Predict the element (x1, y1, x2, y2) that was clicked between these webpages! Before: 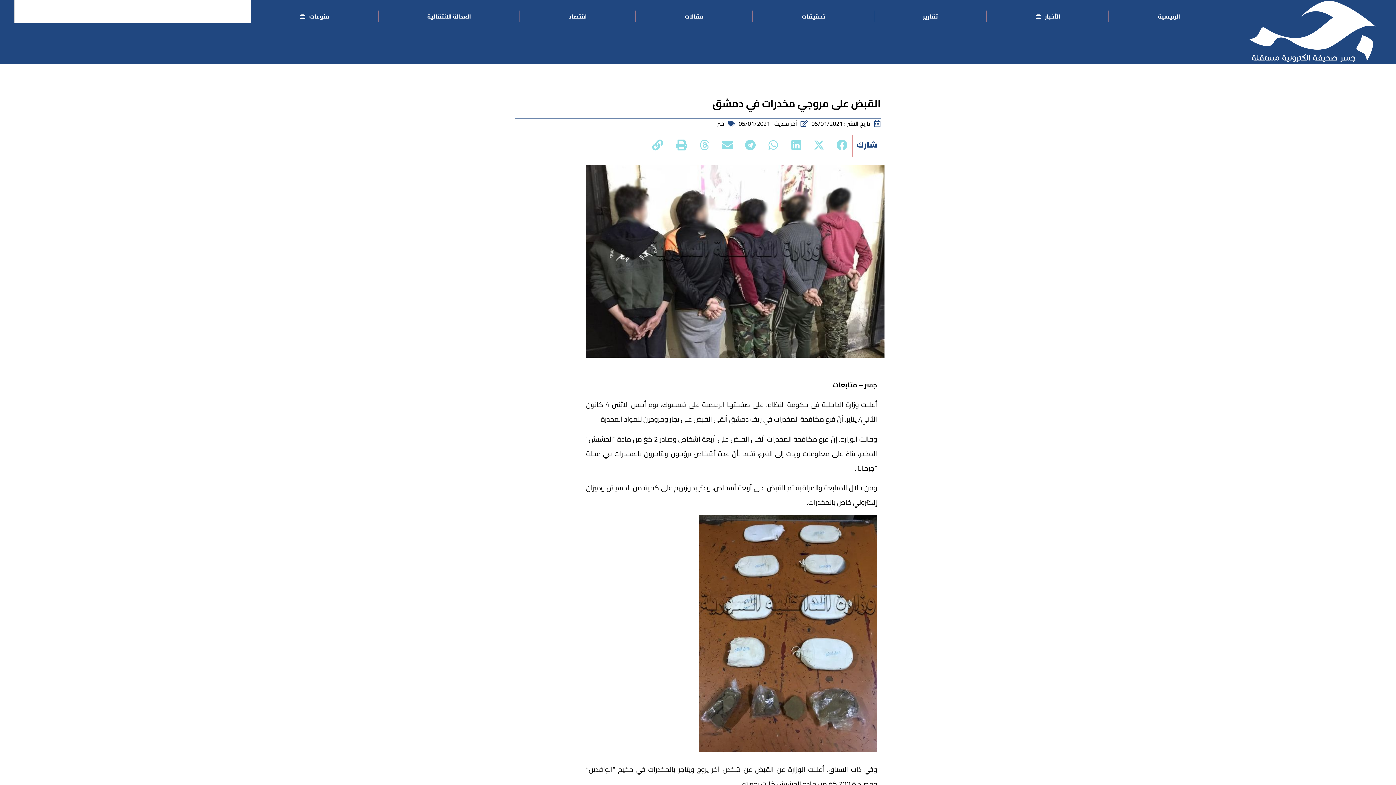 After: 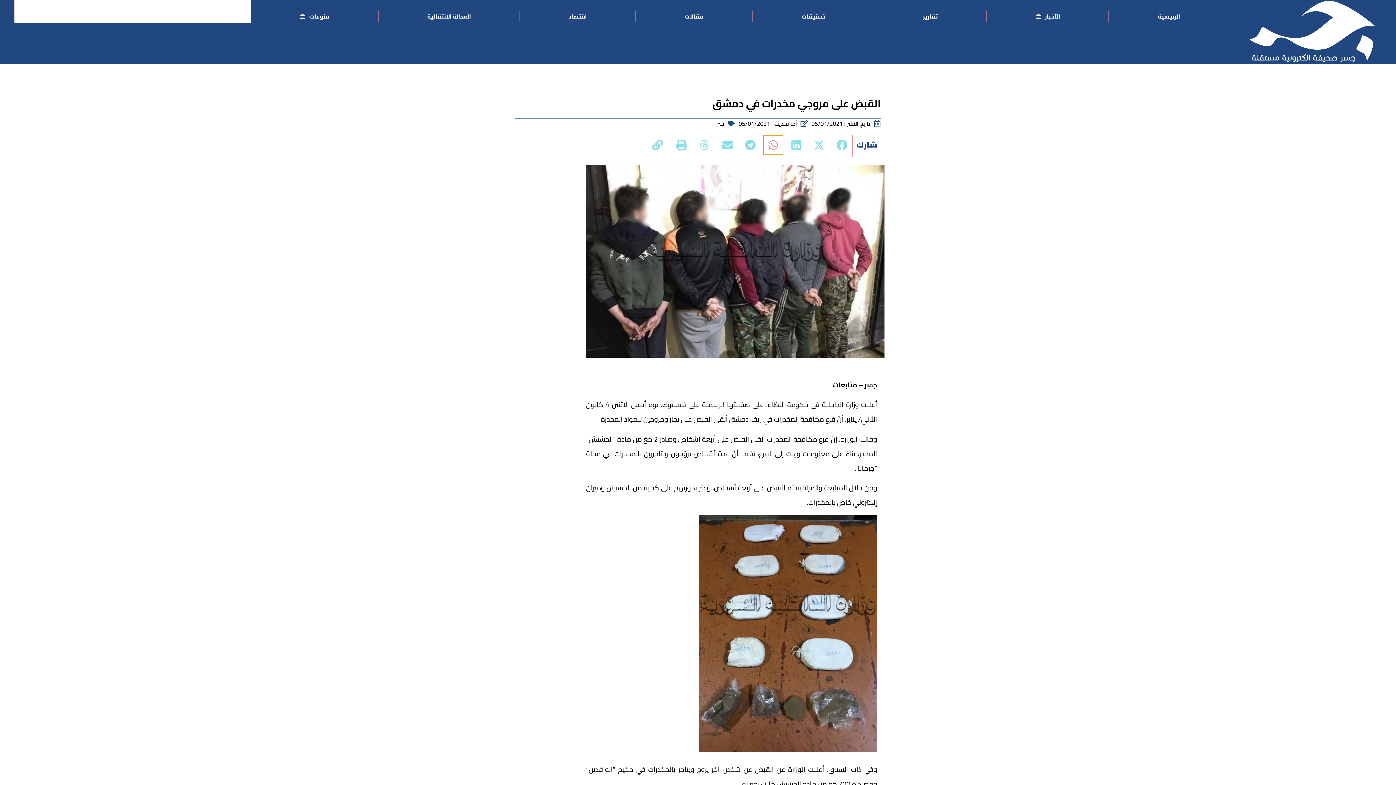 Action: label: Share on whatsapp bbox: (763, 135, 783, 154)